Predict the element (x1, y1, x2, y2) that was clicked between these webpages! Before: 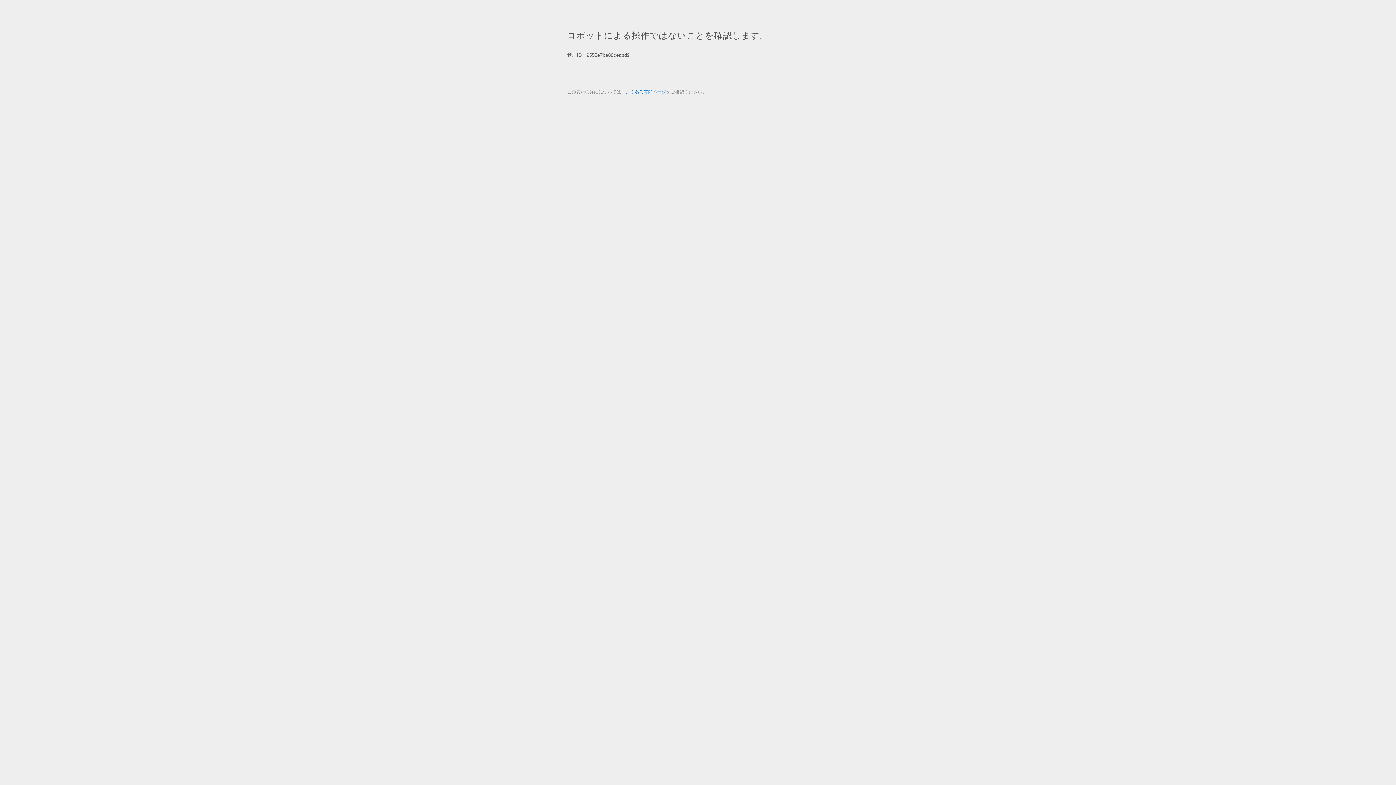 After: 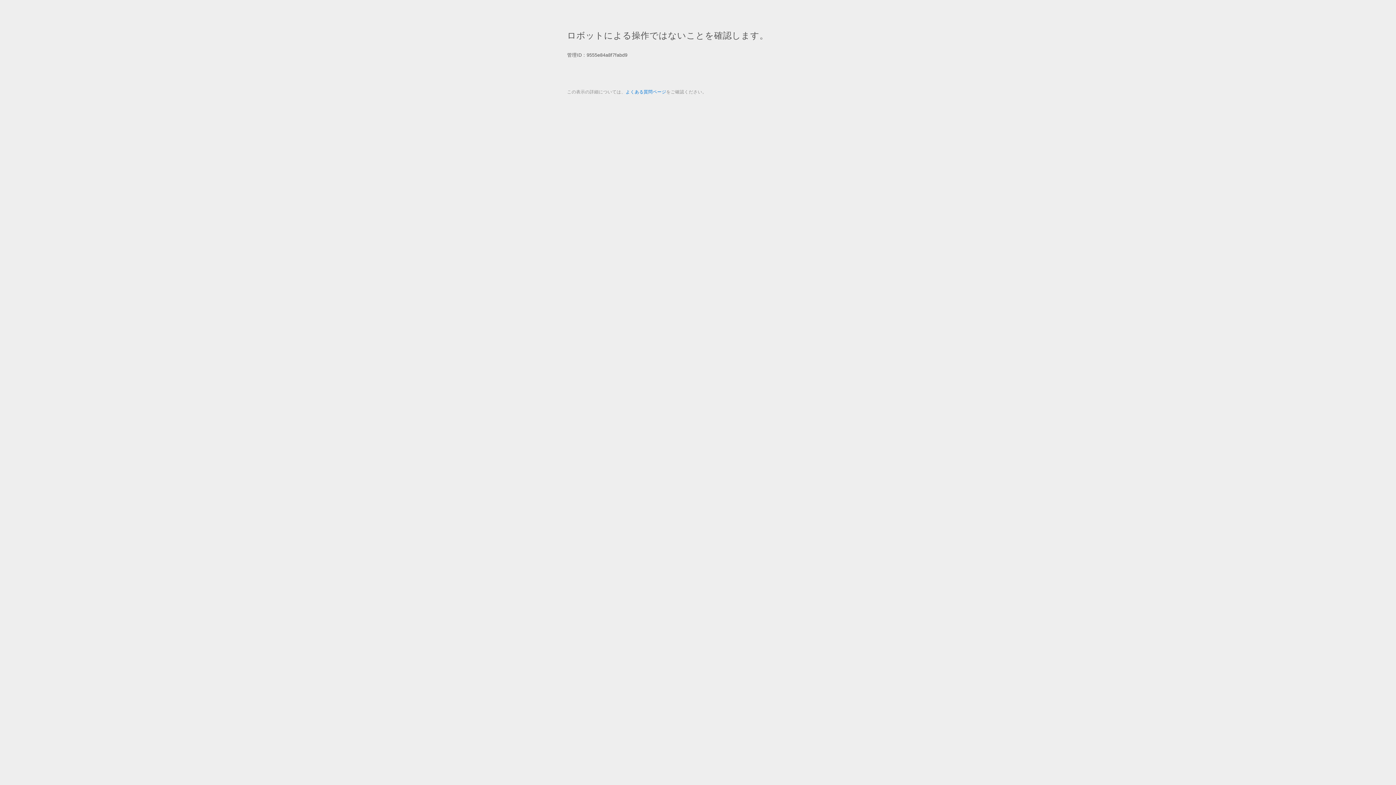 Action: label: よくある質問ページ bbox: (625, 89, 666, 94)